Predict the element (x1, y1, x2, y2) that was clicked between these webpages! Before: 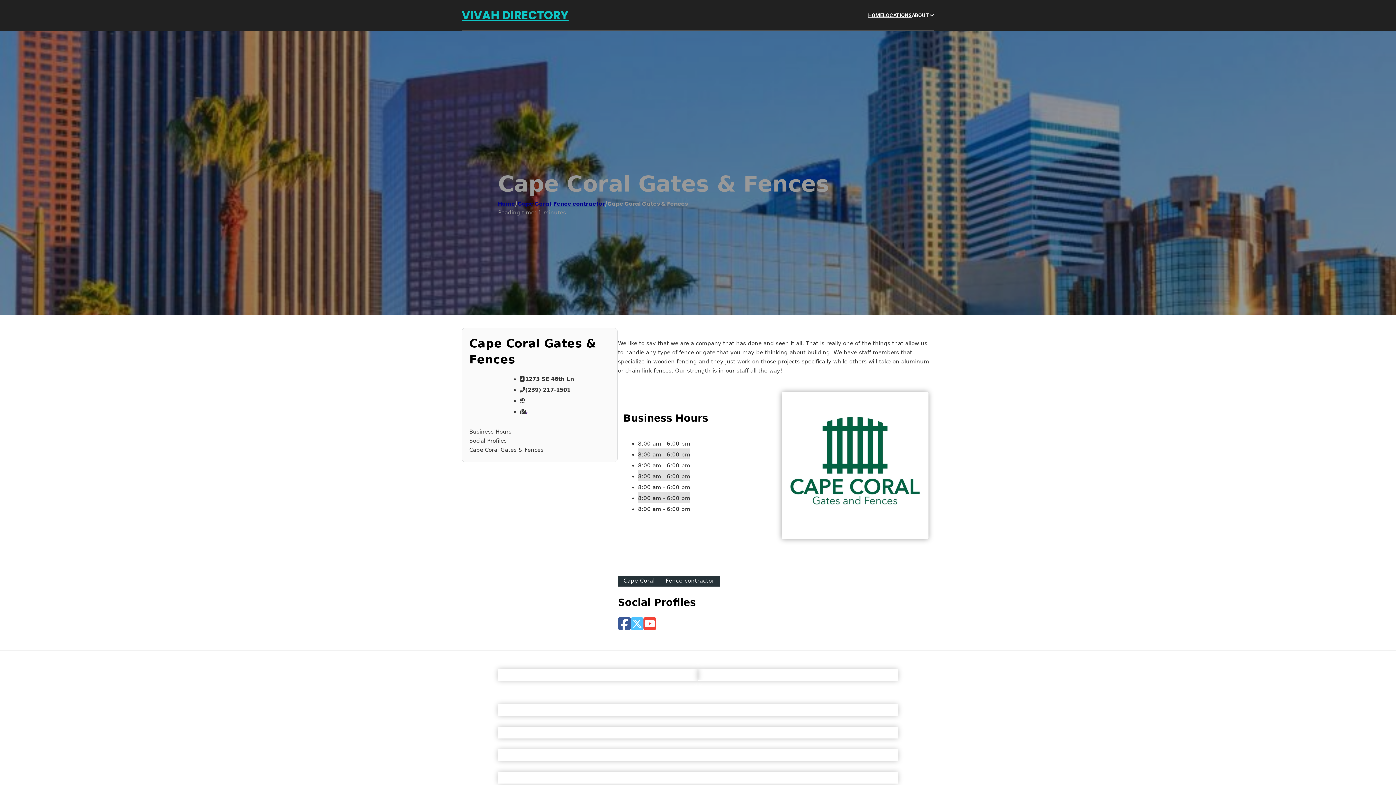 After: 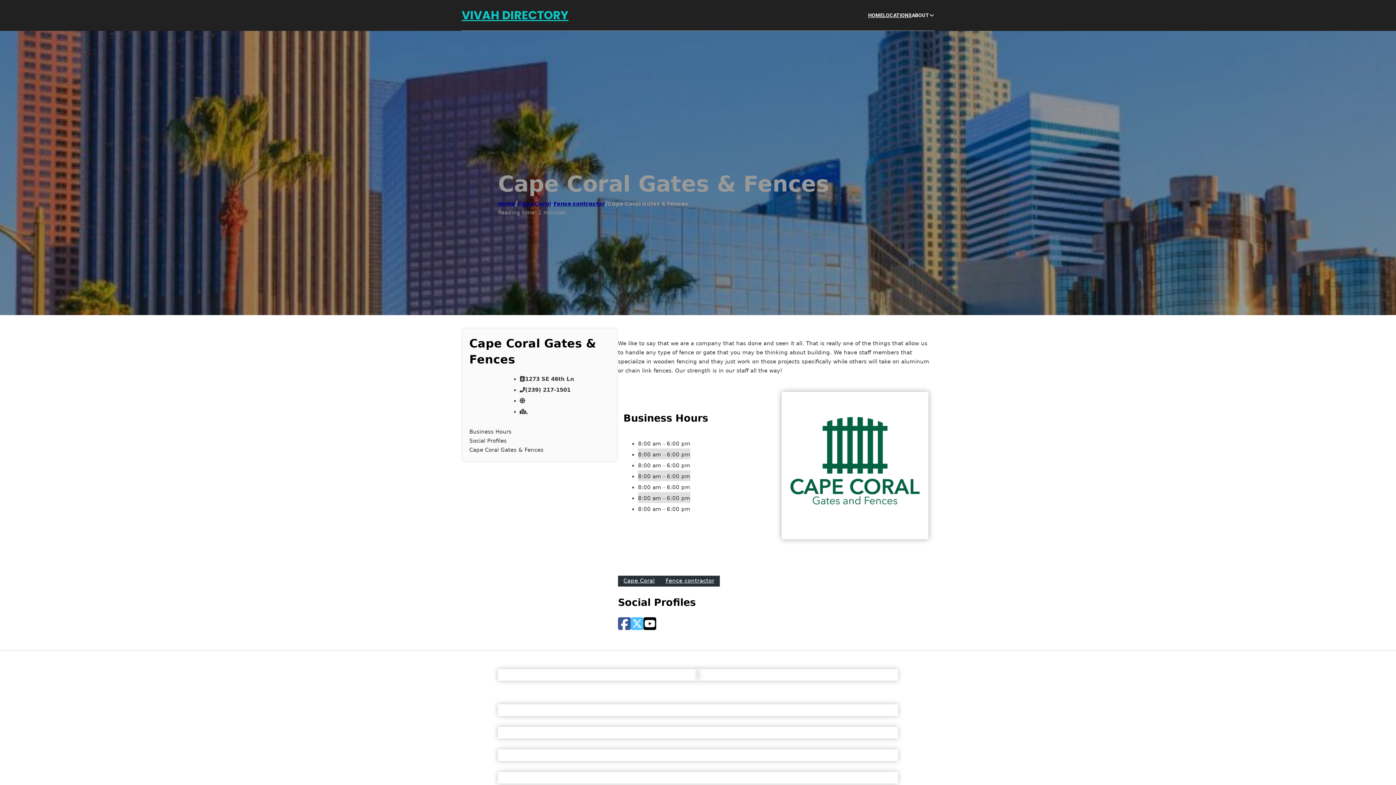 Action: bbox: (643, 616, 656, 632)